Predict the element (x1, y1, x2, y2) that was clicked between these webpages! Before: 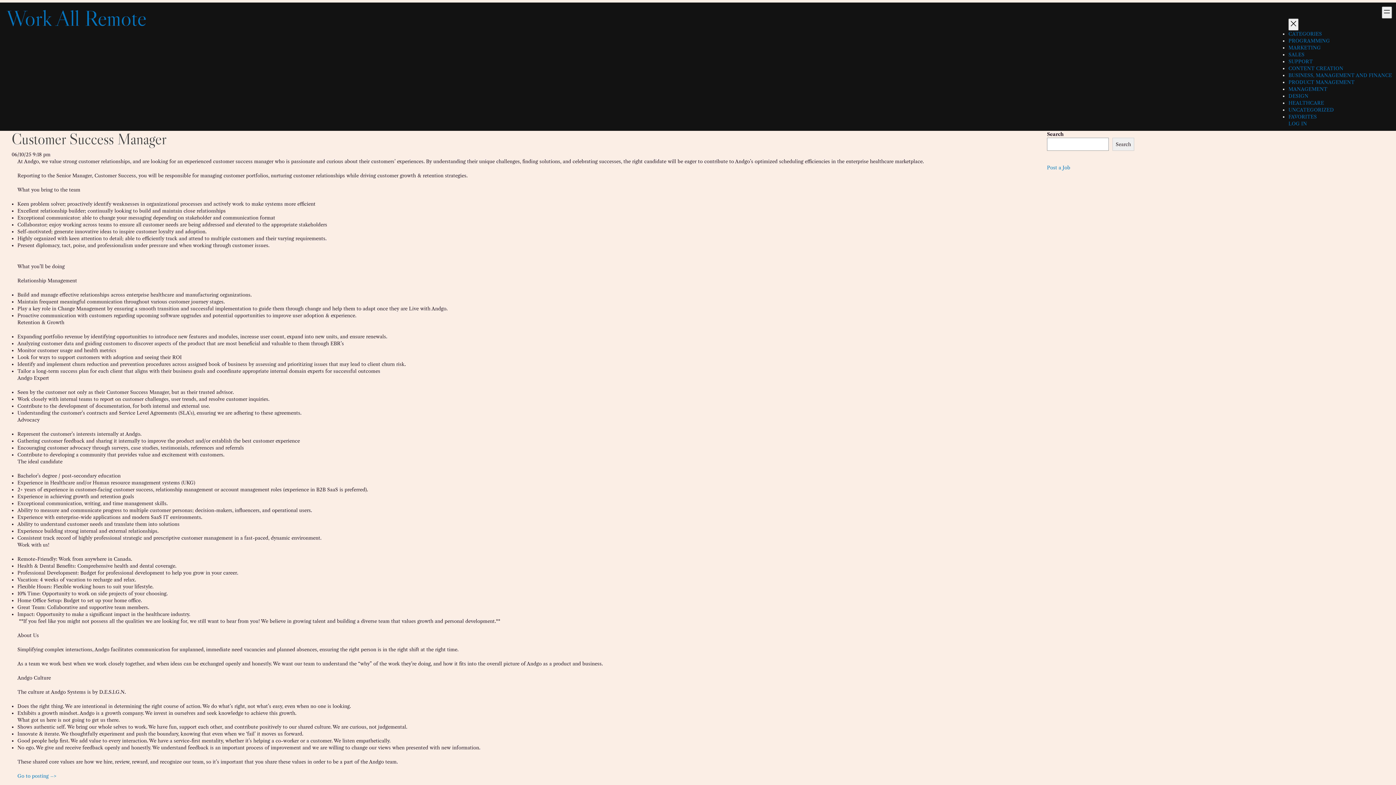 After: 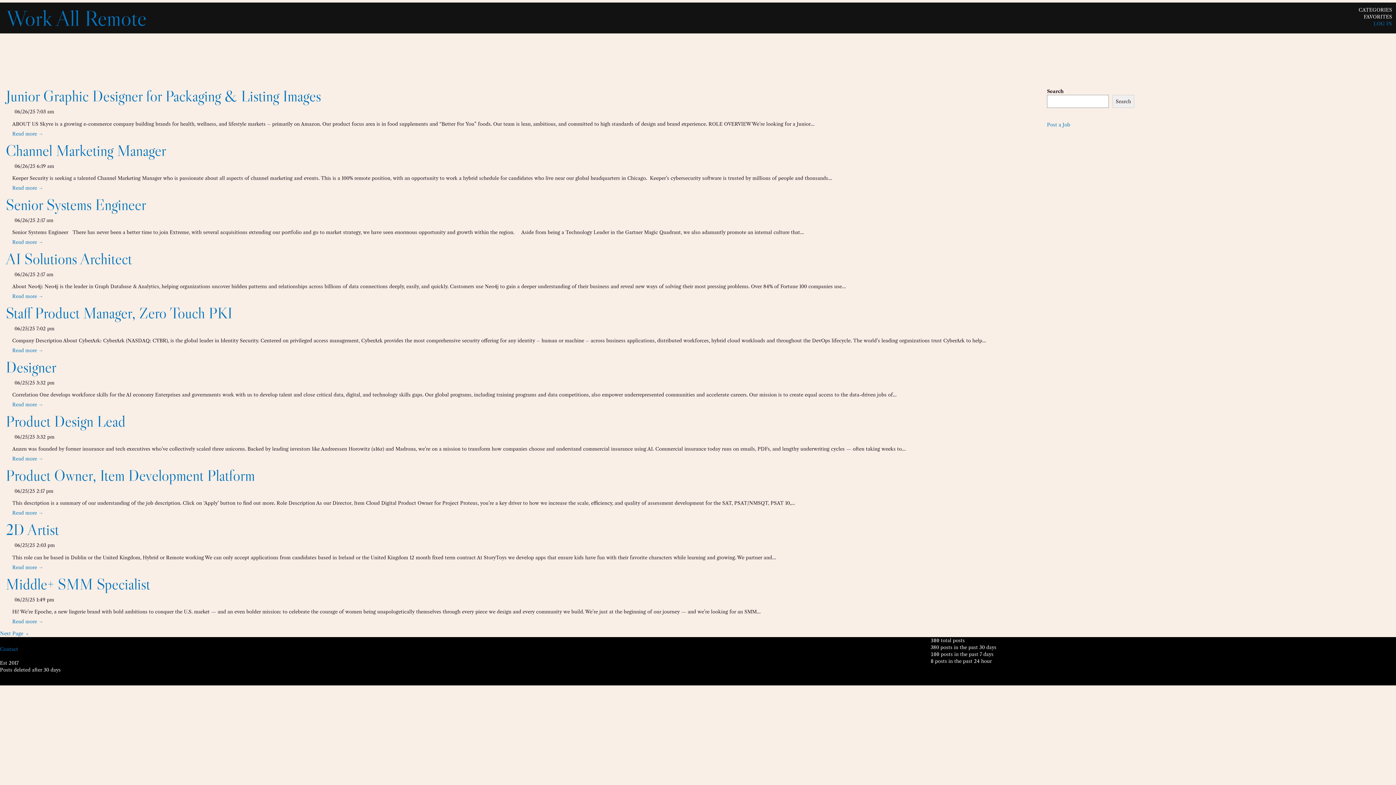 Action: bbox: (6, 4, 146, 31) label: Work All Remote